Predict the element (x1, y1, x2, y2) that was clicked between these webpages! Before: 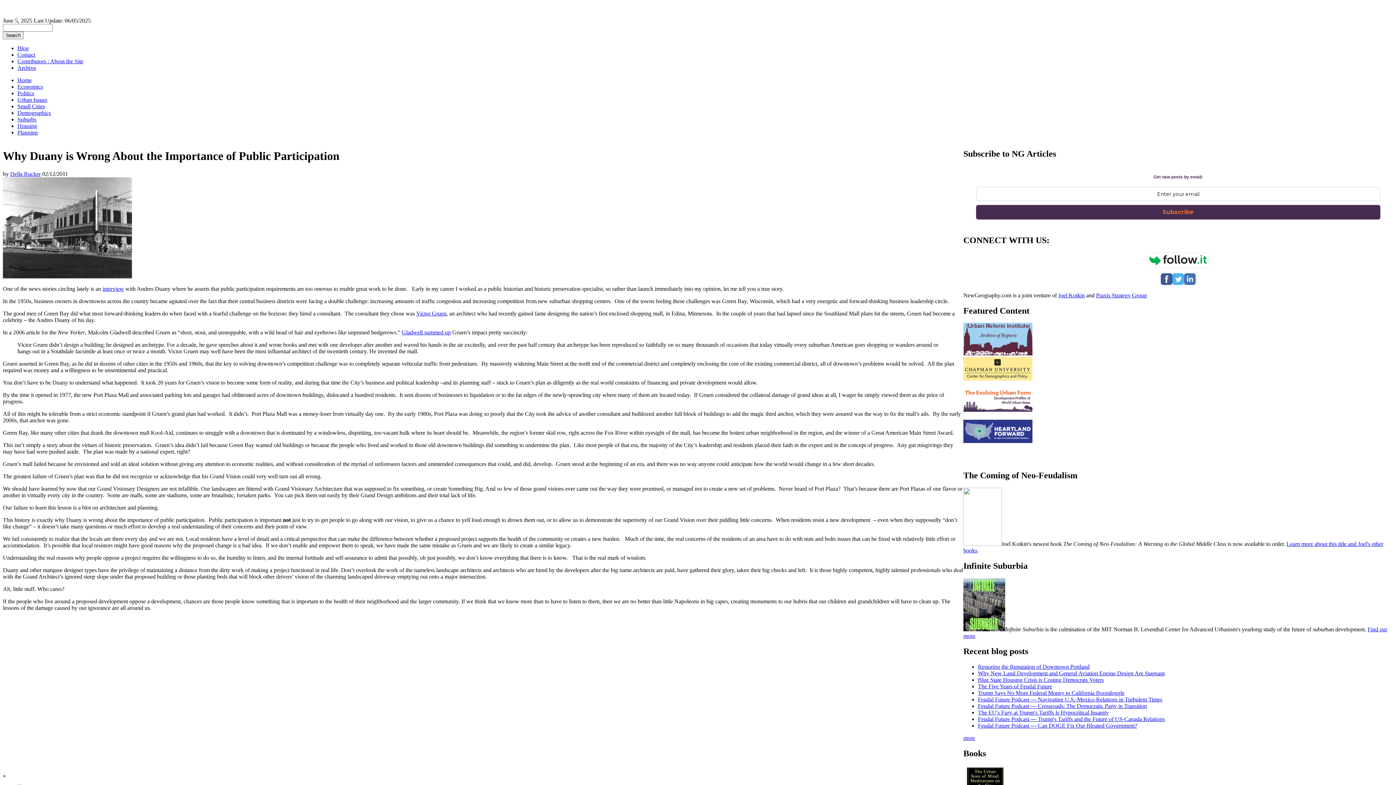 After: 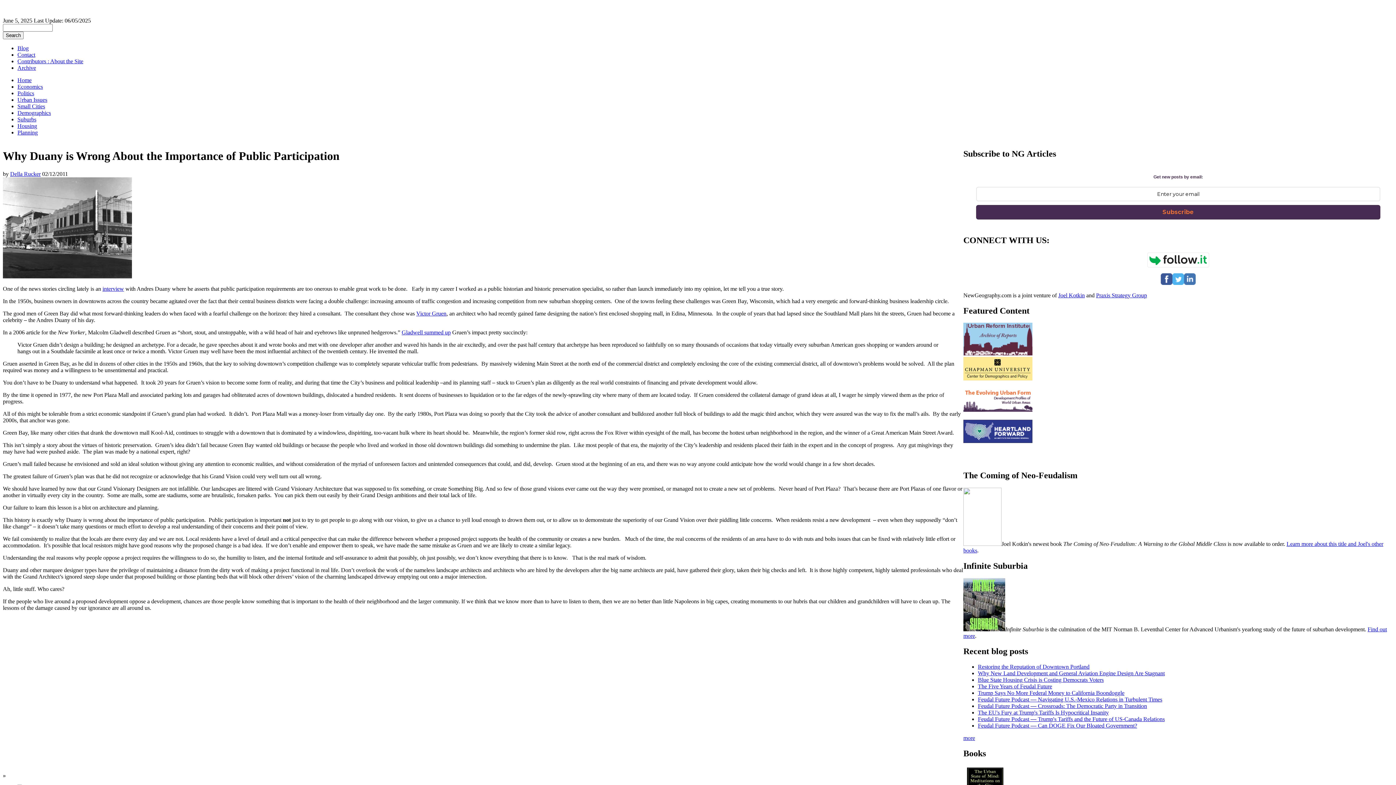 Action: label: Subscribe bbox: (976, 205, 1380, 219)